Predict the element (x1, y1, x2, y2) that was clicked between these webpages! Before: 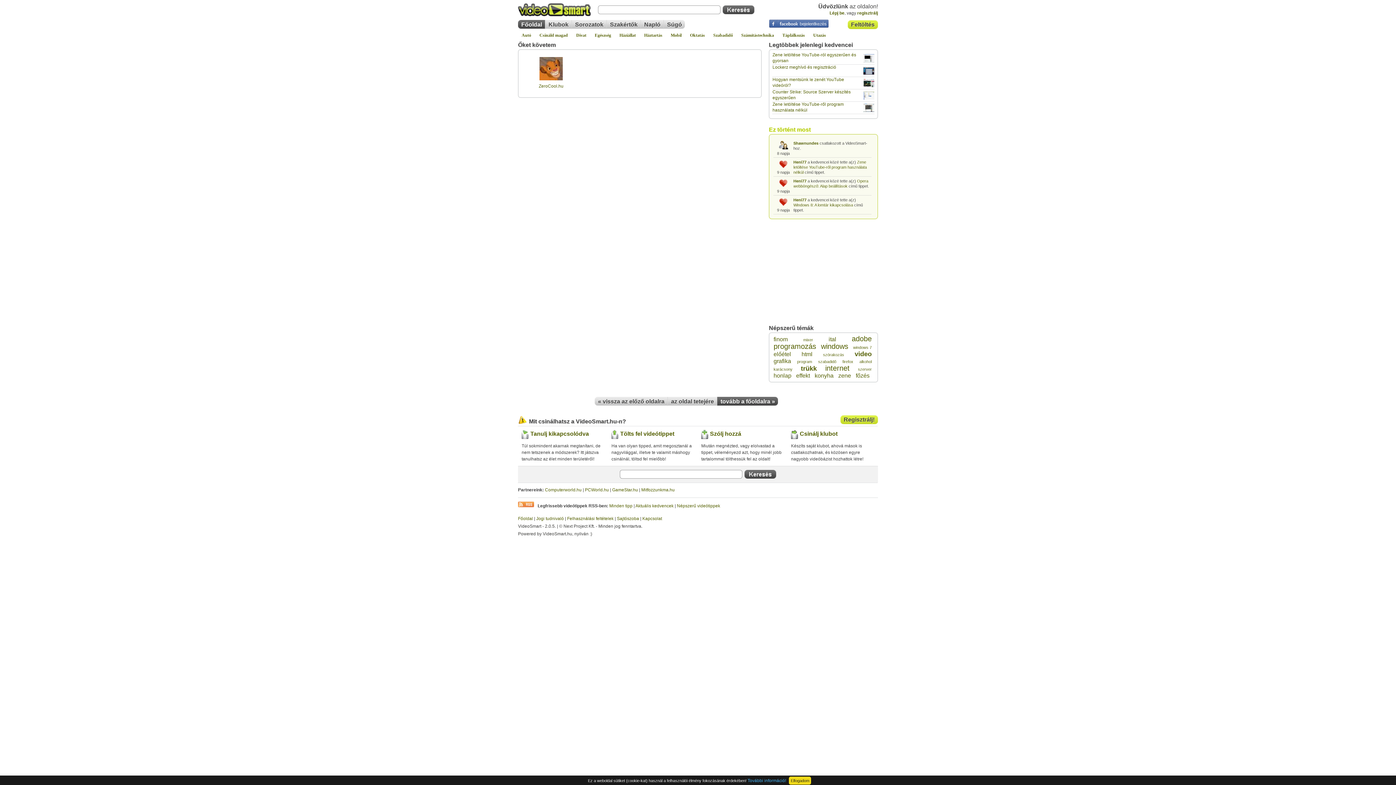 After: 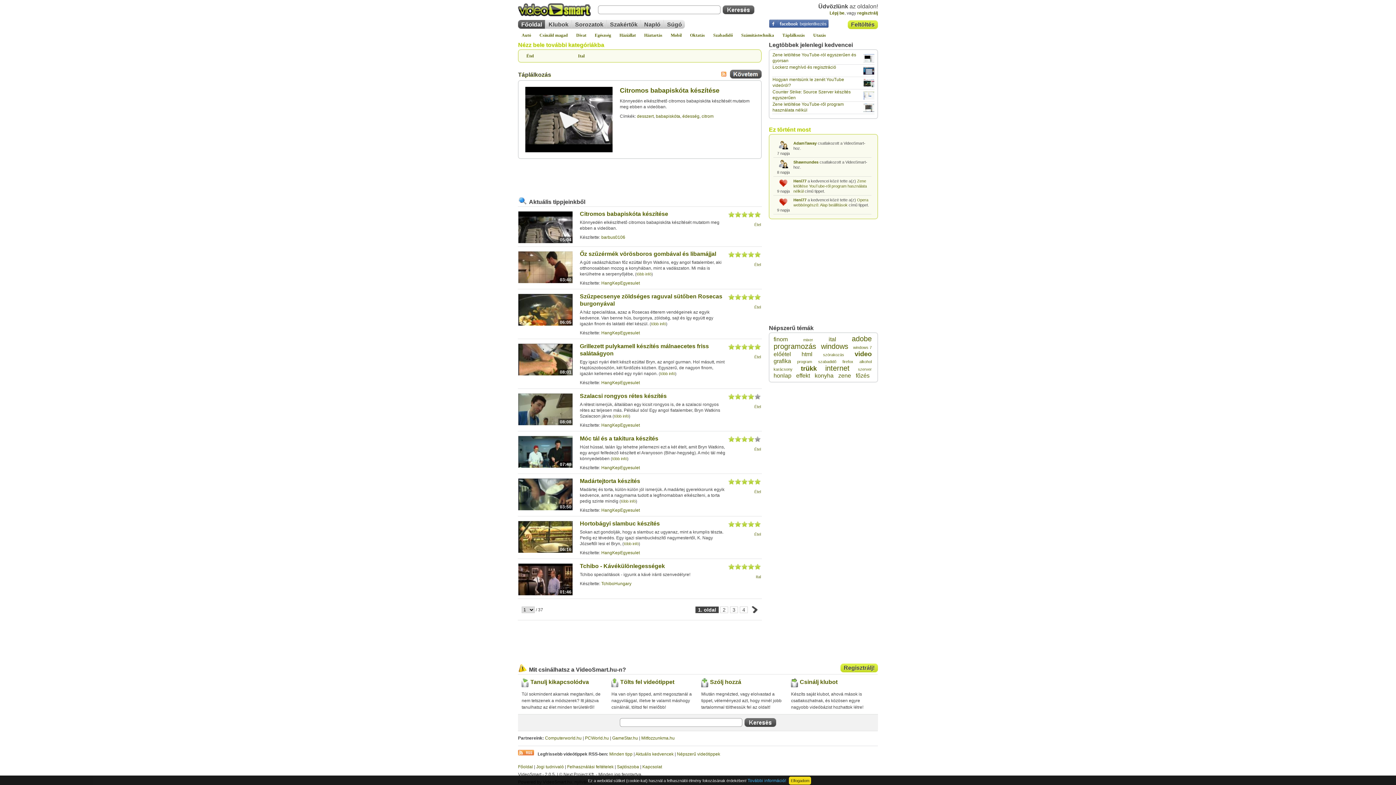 Action: bbox: (778, 32, 808, 38) label: Táplálkozás